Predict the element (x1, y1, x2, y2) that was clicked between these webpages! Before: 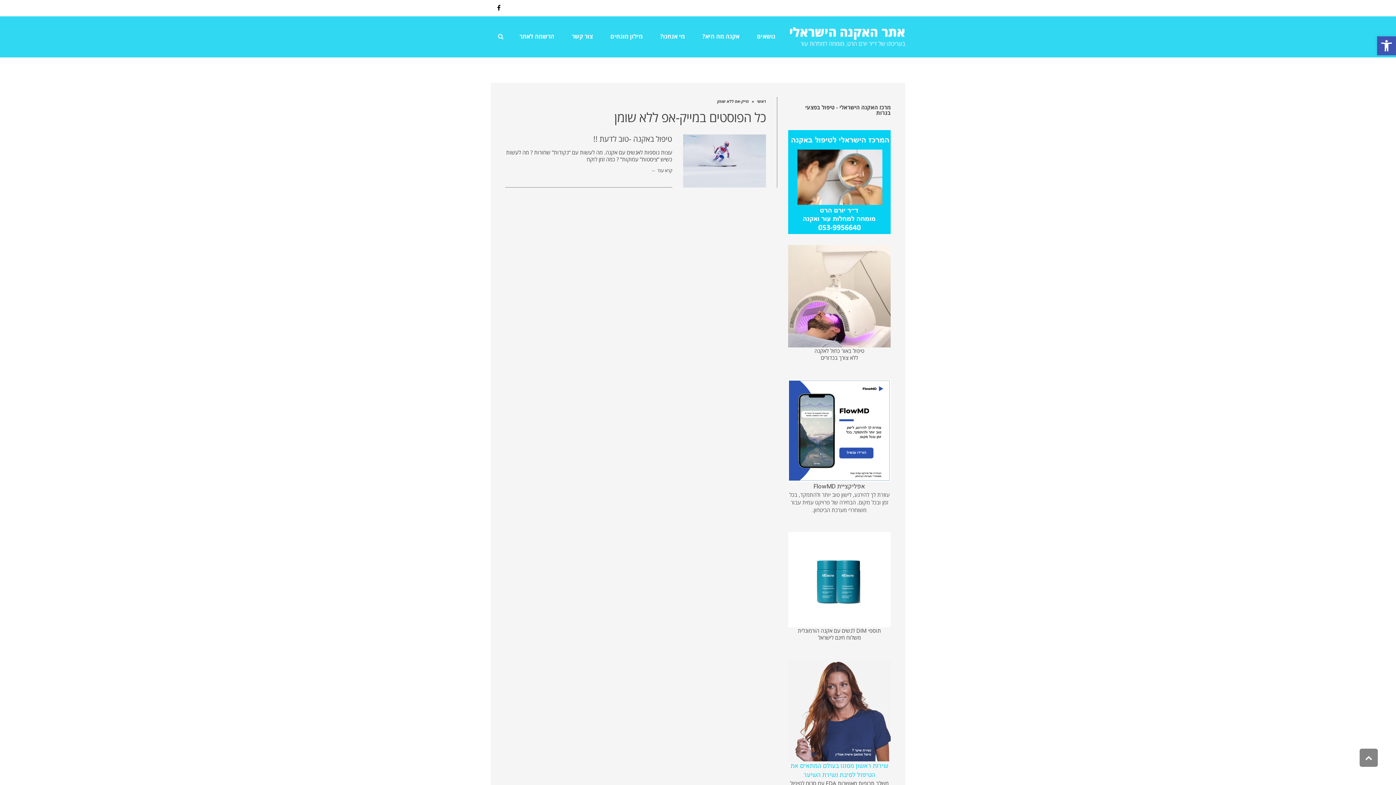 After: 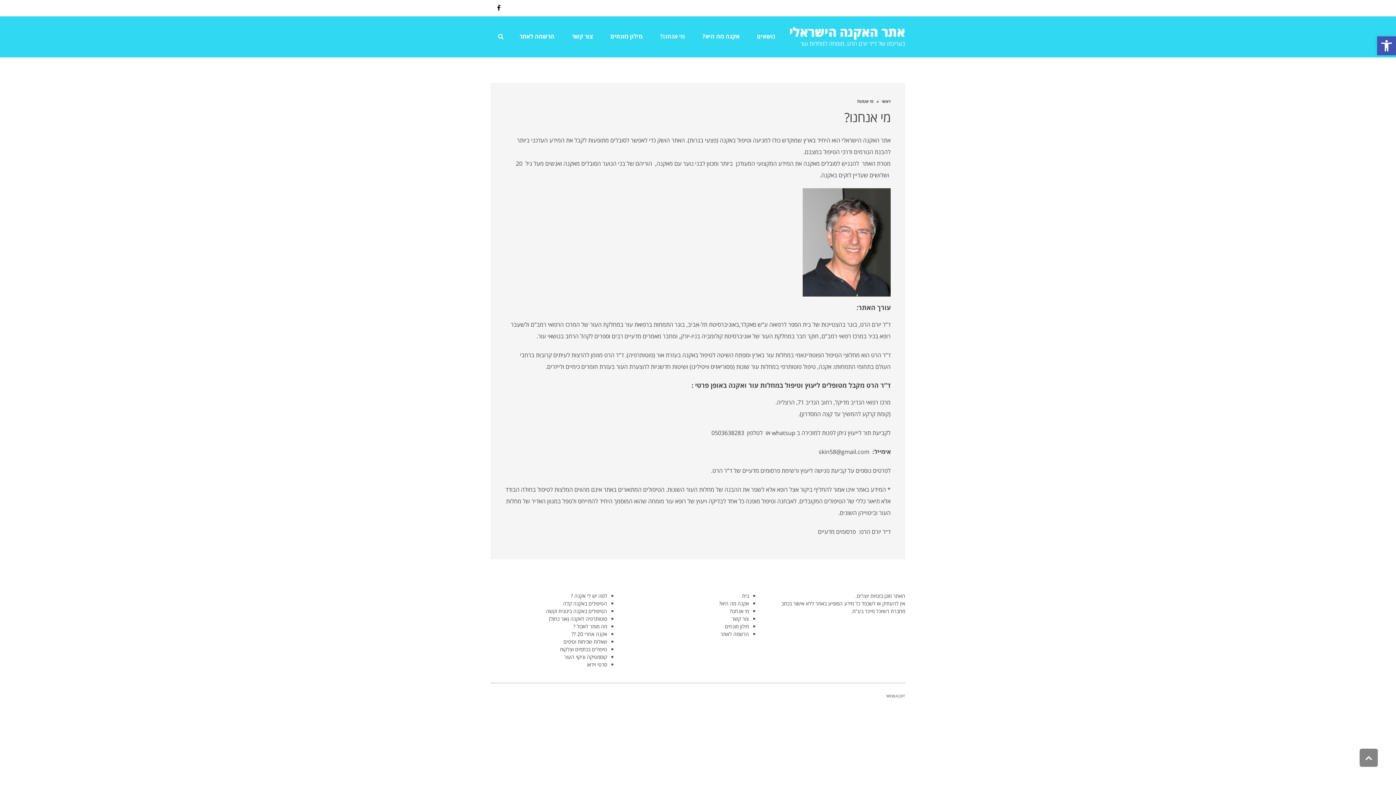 Action: label: מי אנחנו? bbox: (660, 16, 685, 56)